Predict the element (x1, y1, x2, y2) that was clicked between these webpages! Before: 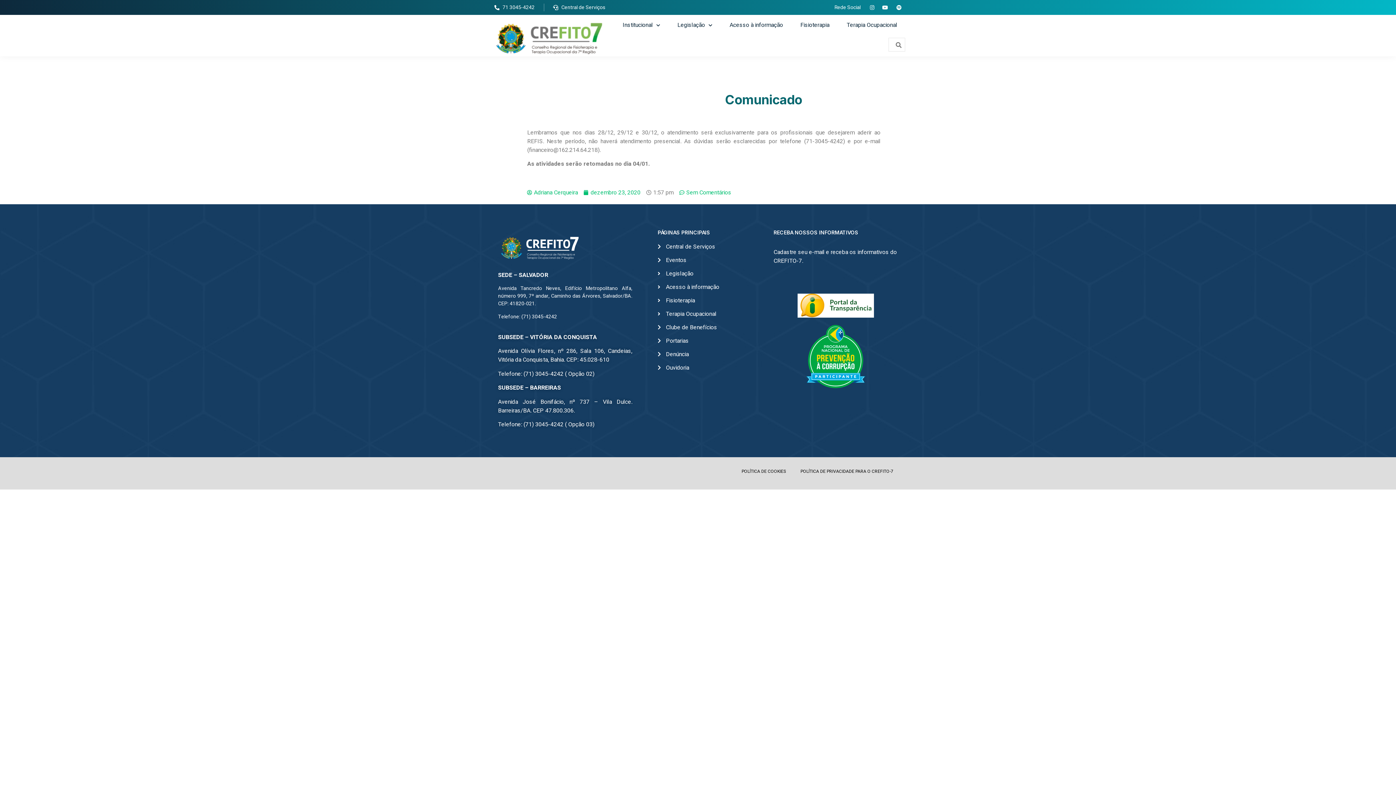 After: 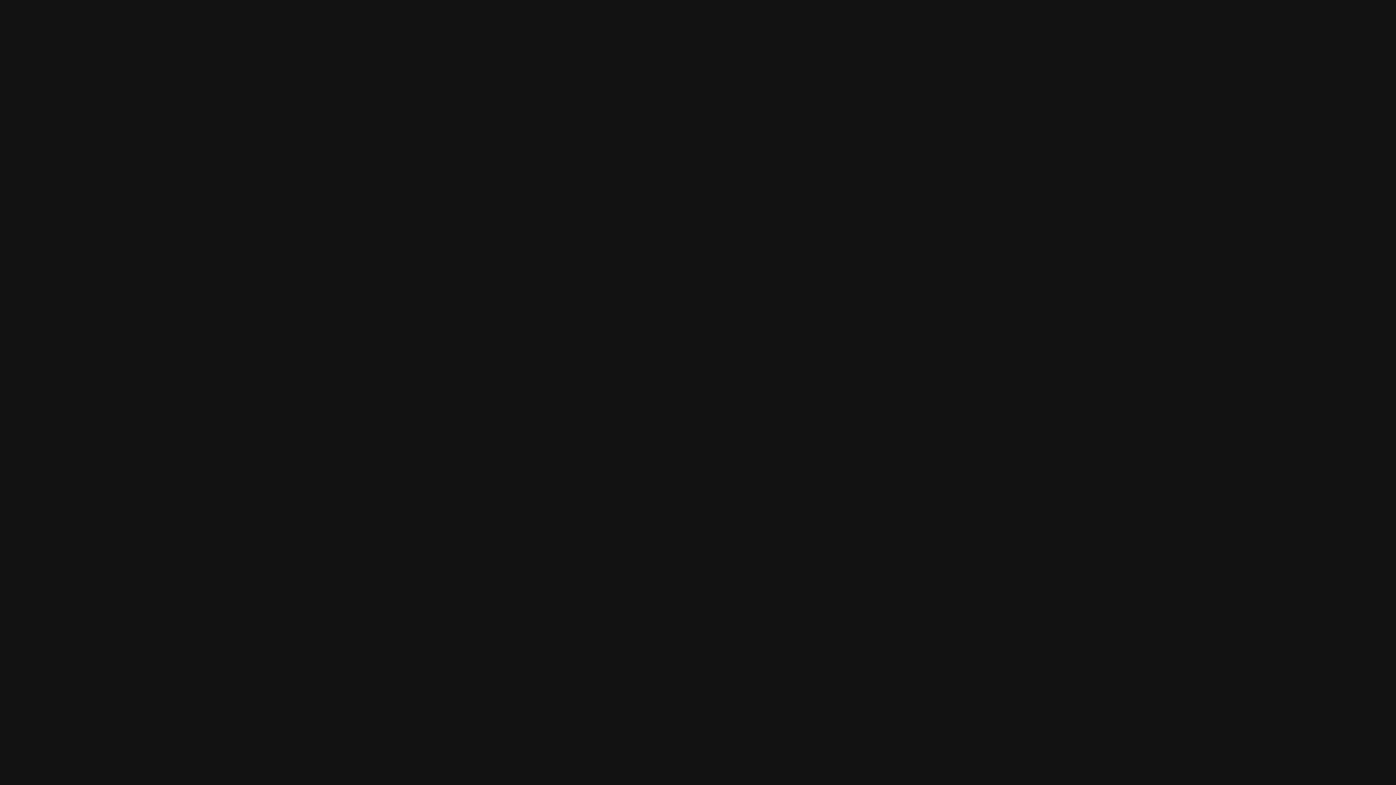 Action: bbox: (895, 4, 901, 10)